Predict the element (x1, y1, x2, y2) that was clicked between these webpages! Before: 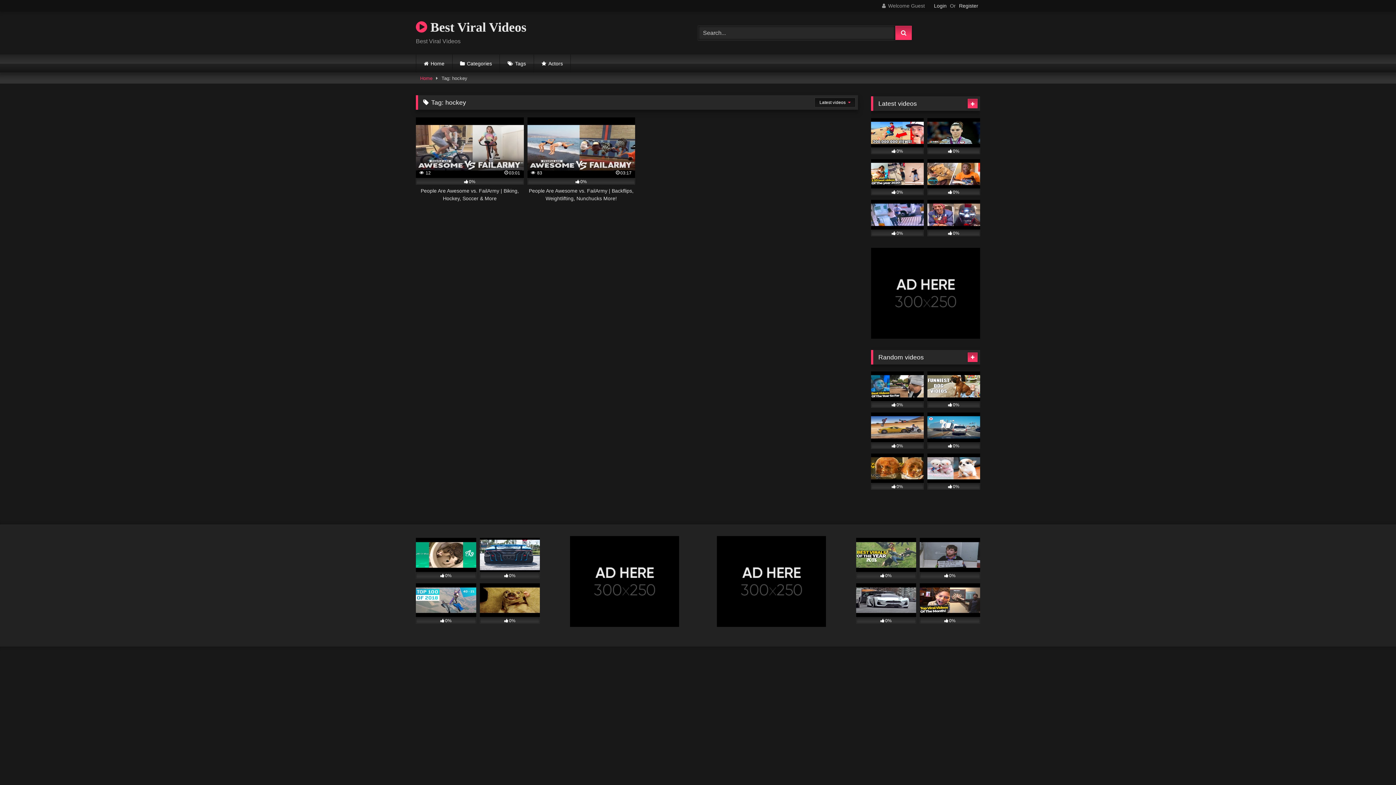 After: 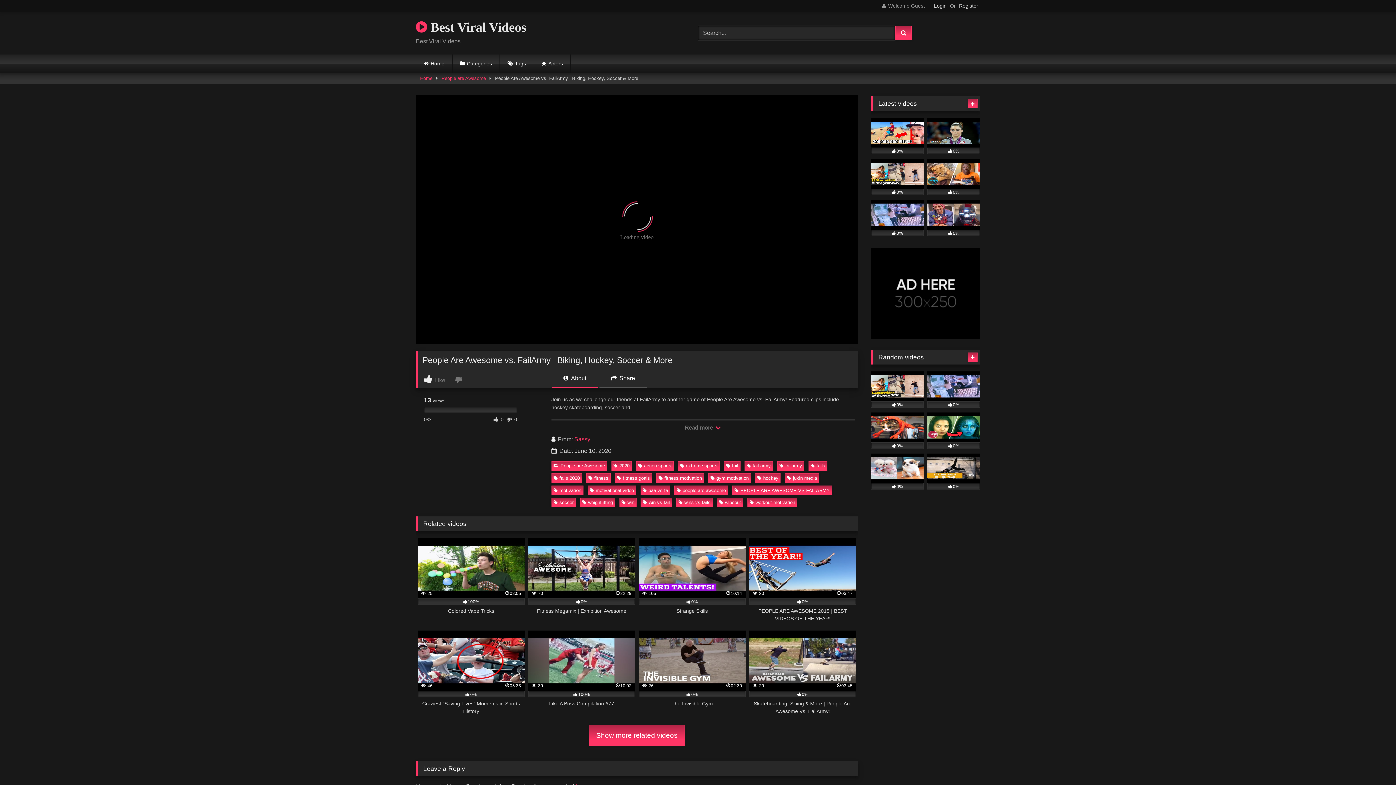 Action: label:  12
03:01
0%
People Are Awesome vs. FailArmy | Biking, Hockey, Soccer & More bbox: (416, 117, 523, 202)